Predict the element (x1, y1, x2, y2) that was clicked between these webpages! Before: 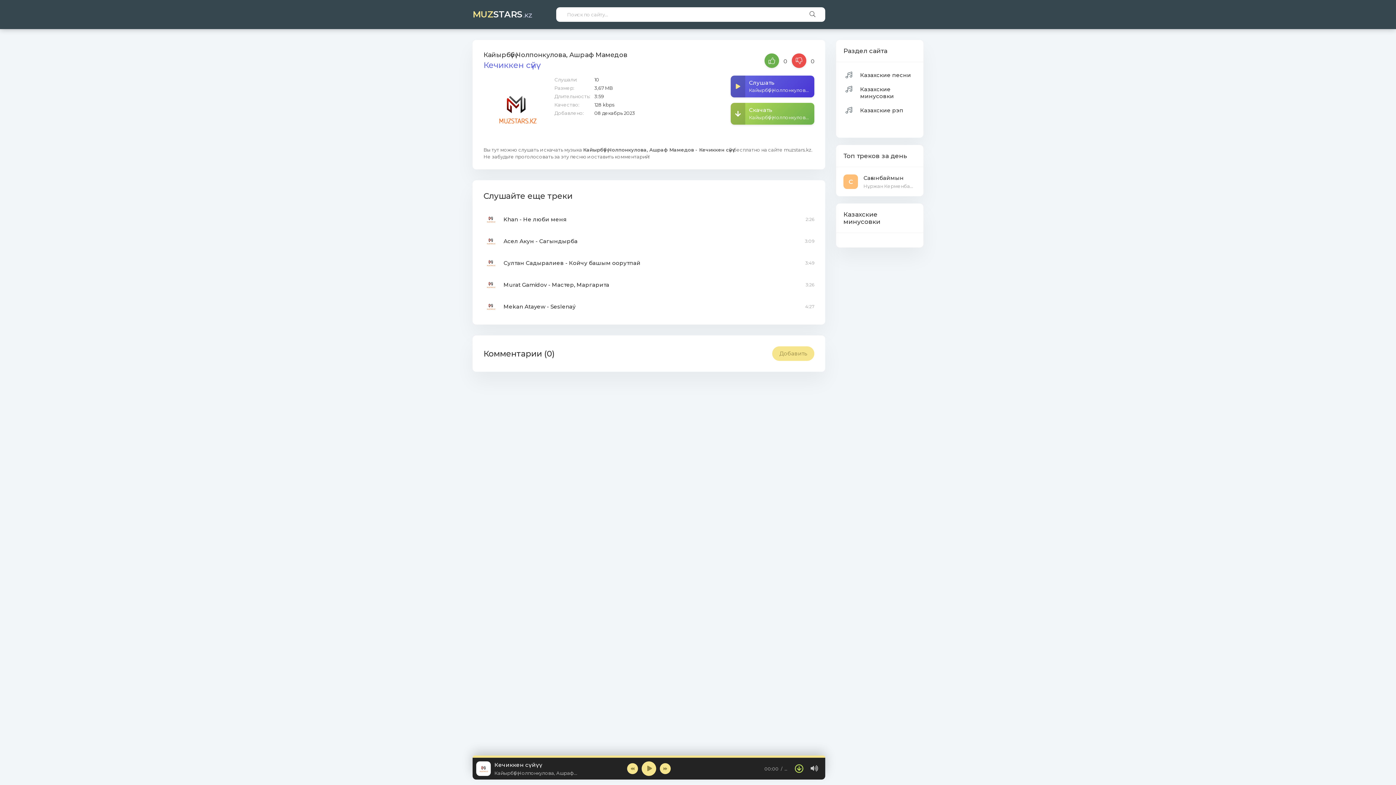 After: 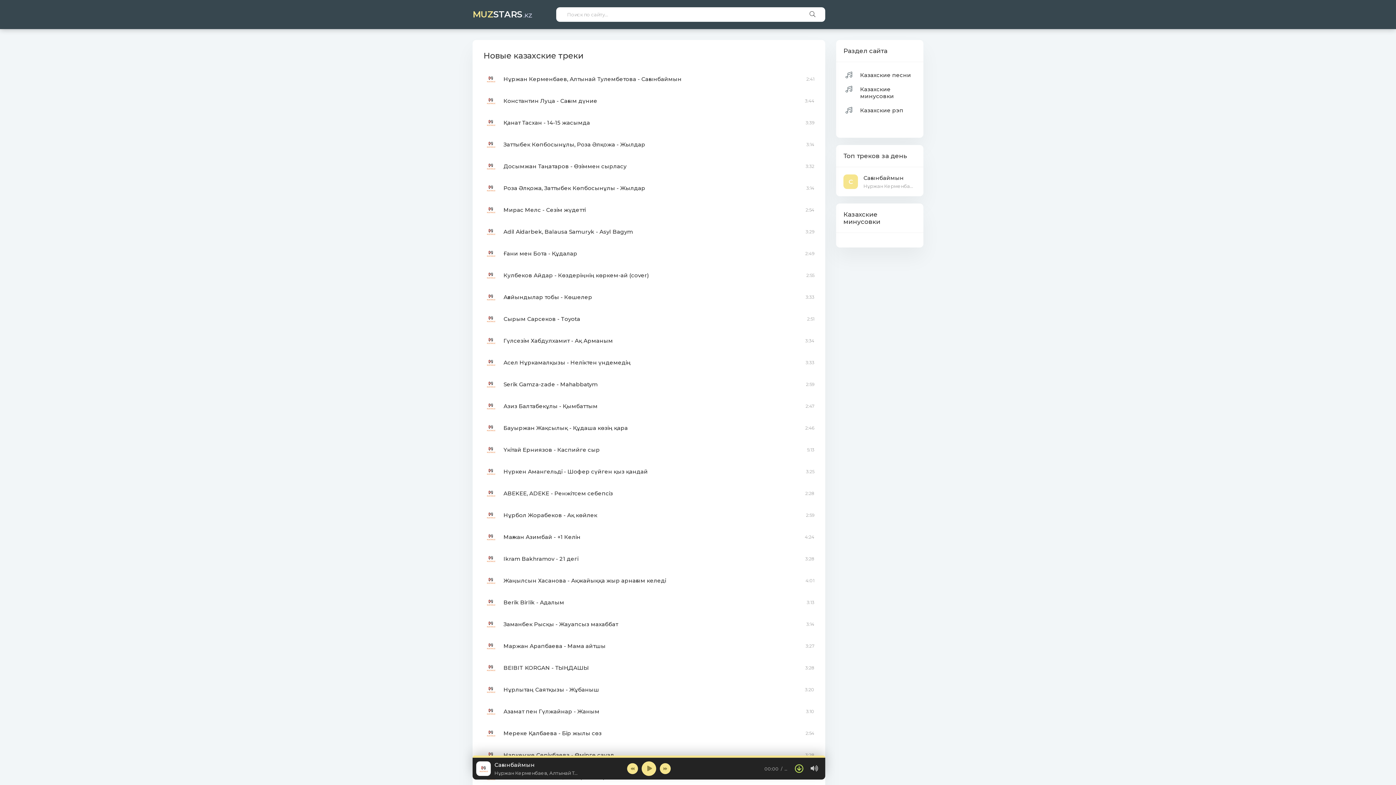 Action: bbox: (472, 7, 545, 21) label: MUZSTARS.KZ